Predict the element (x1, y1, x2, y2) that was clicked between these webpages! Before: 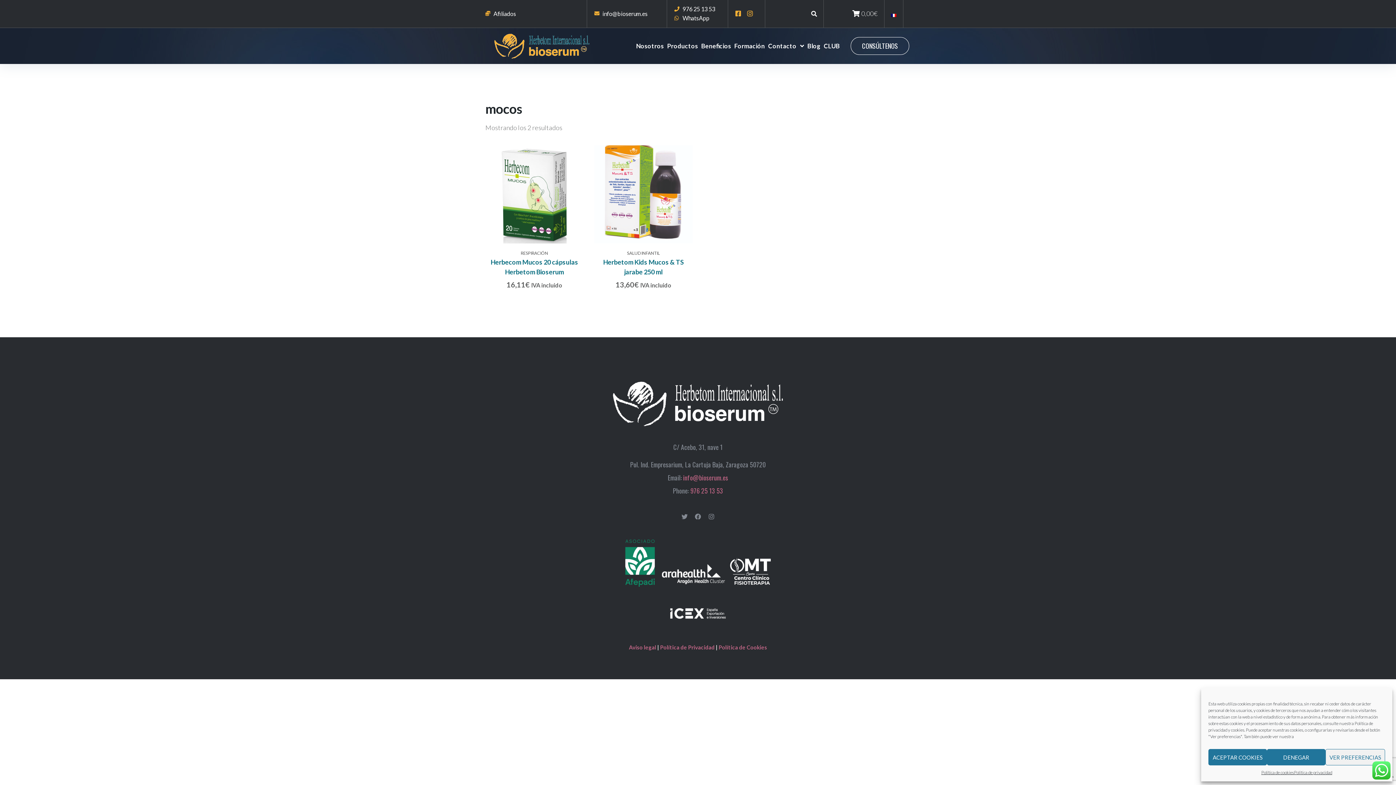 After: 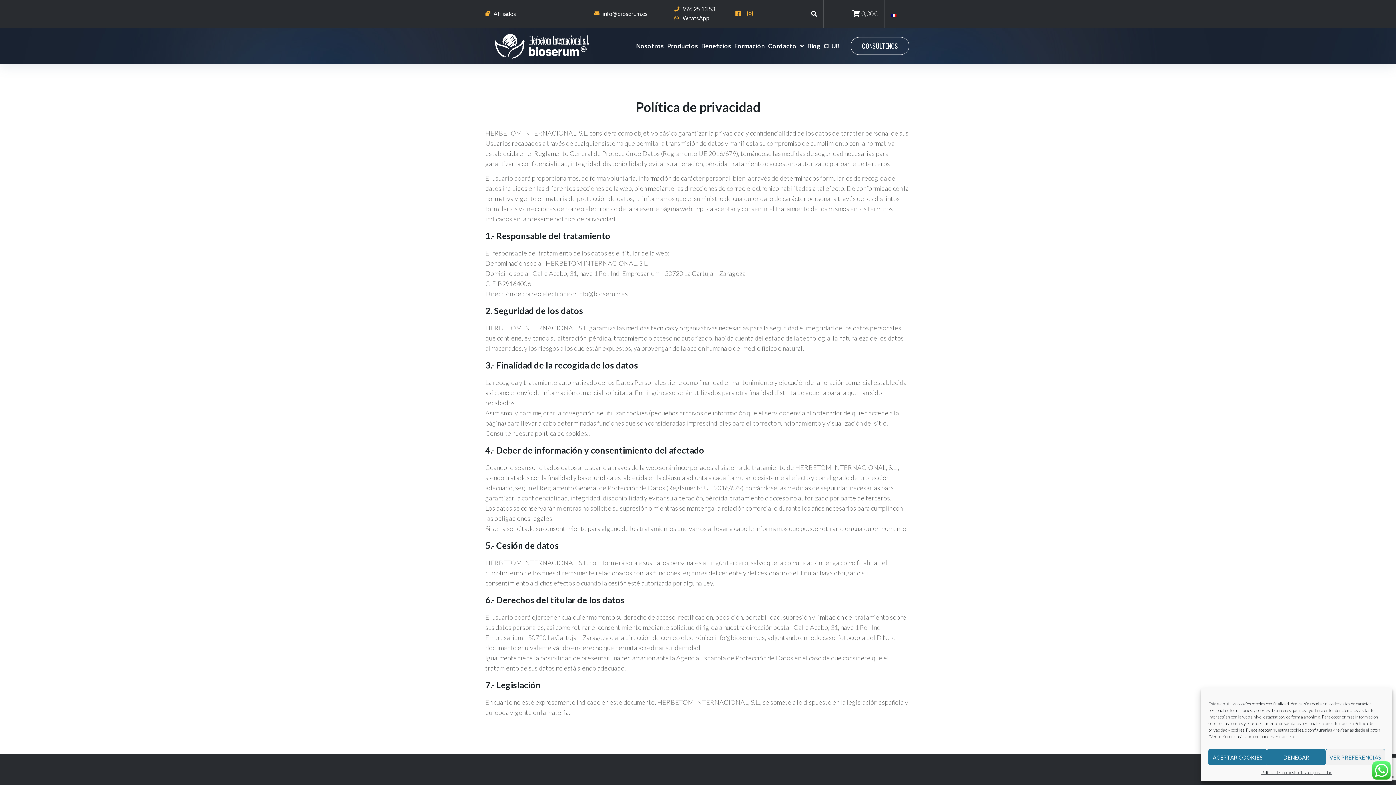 Action: label: Política de Privacidad bbox: (660, 644, 714, 650)